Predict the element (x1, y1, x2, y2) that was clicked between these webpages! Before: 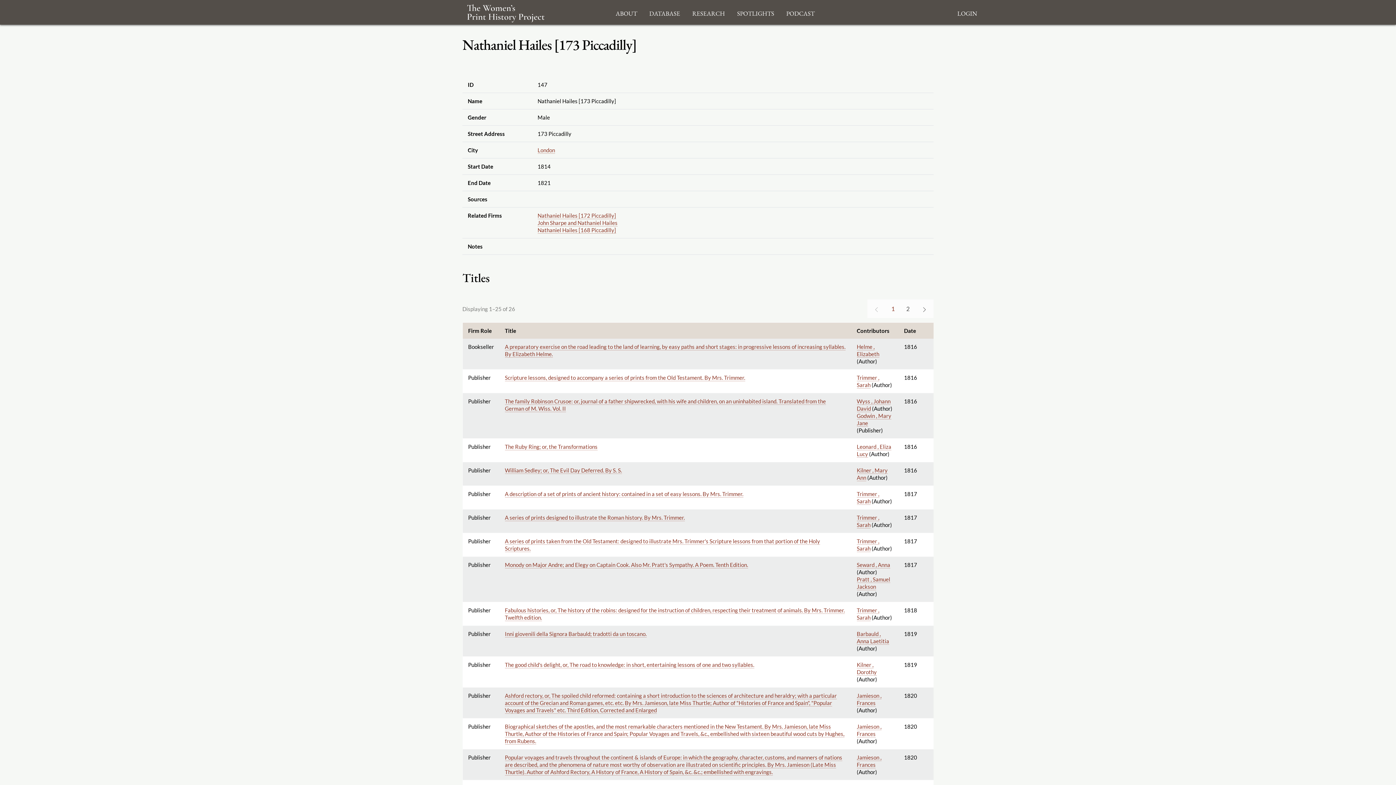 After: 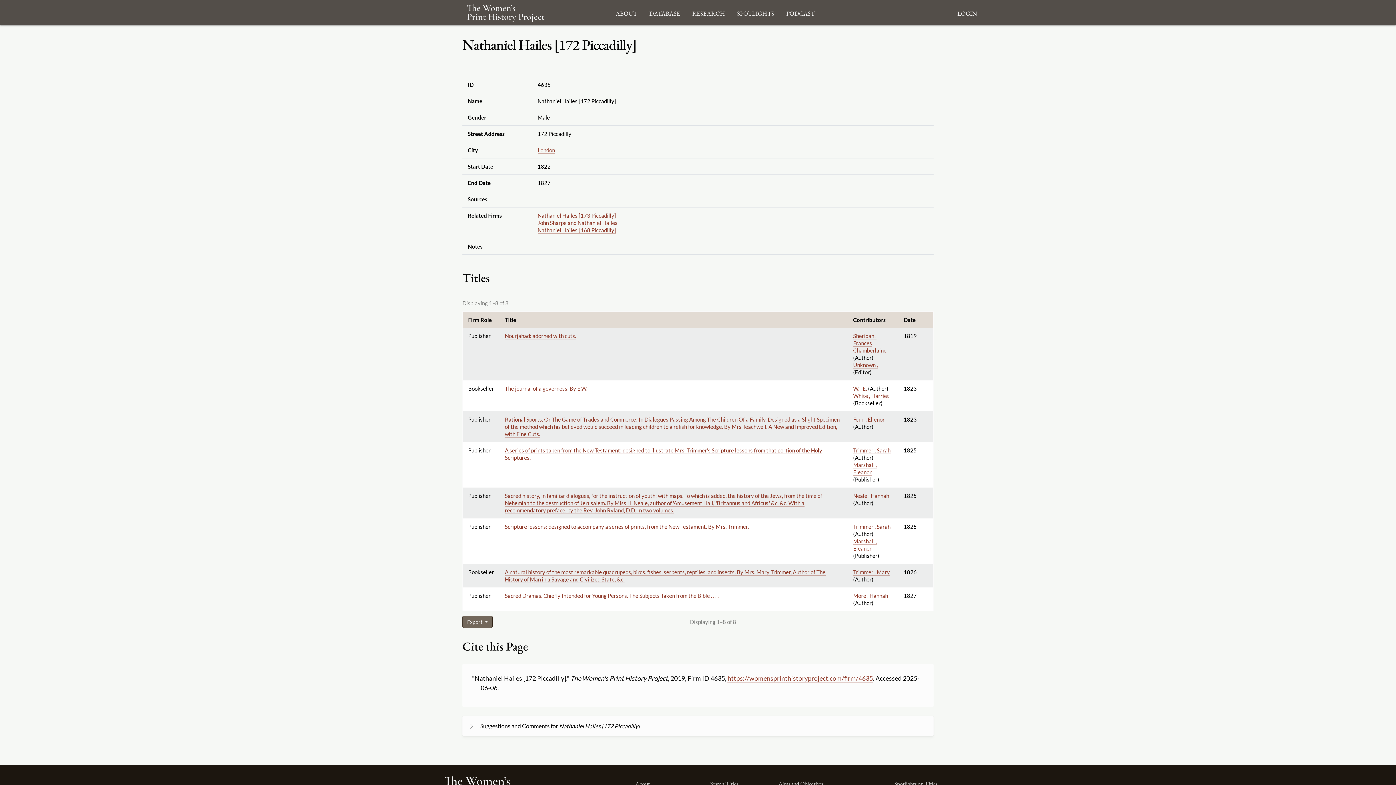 Action: bbox: (537, 212, 616, 219) label: Nathaniel Hailes [172 Piccadilly]